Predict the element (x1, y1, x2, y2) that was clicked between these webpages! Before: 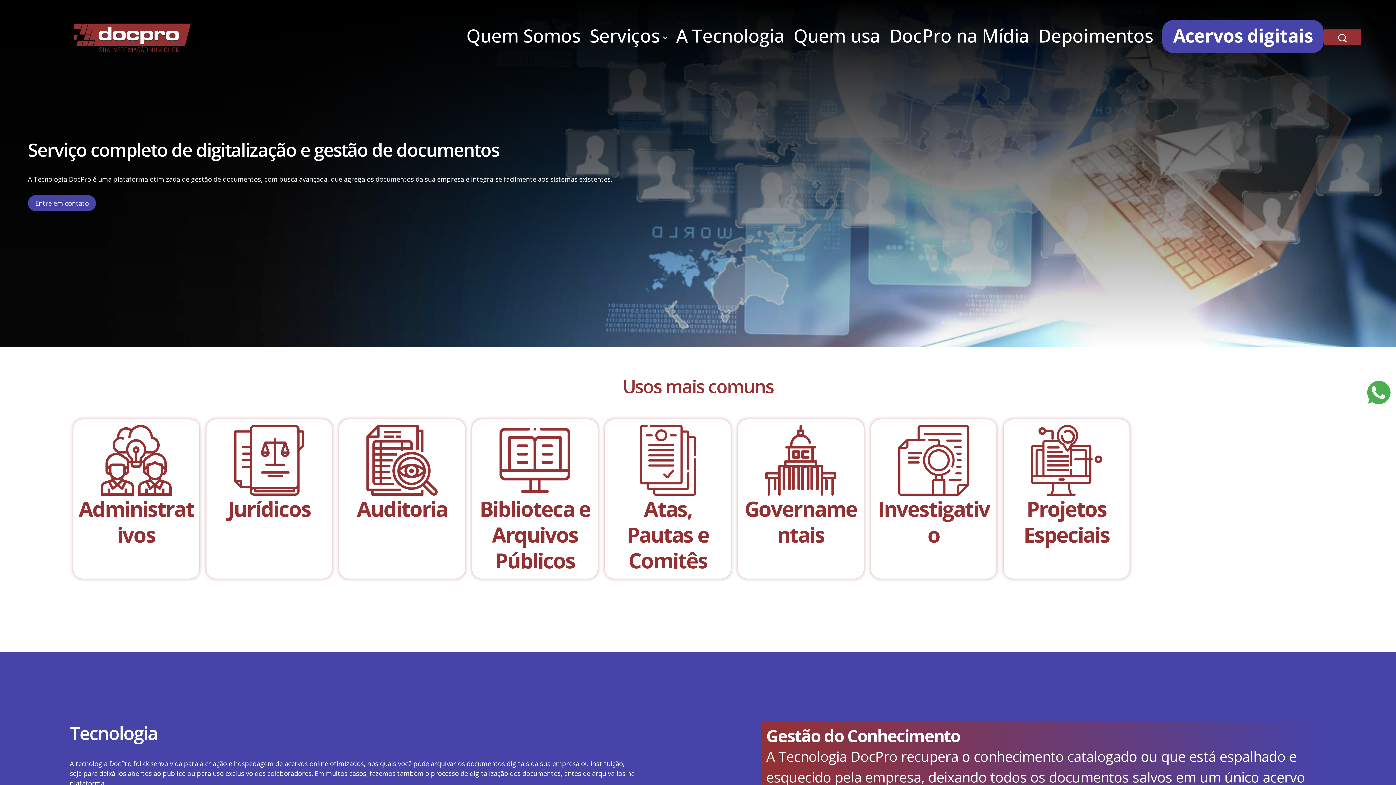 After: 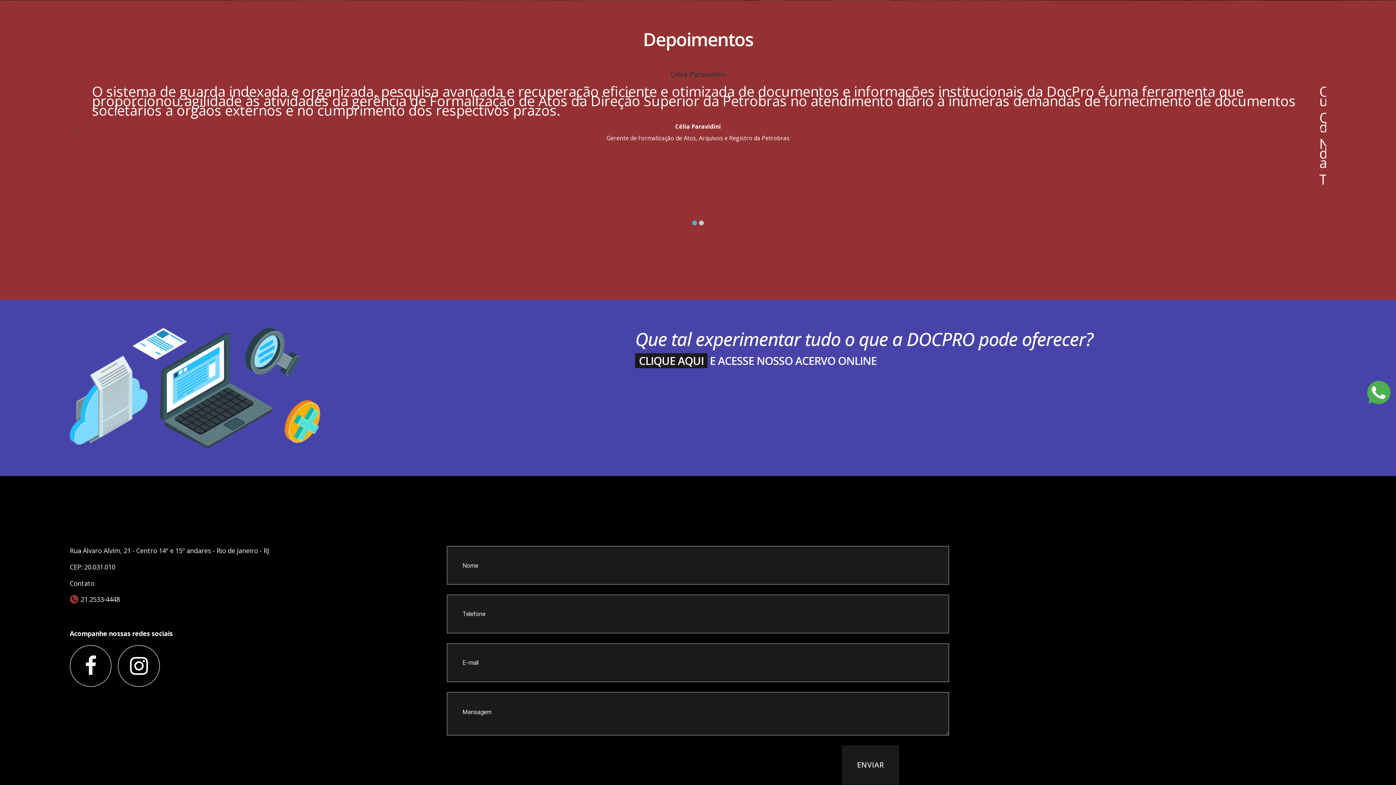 Action: label: Depoimentos bbox: (1038, 21, 1153, 49)